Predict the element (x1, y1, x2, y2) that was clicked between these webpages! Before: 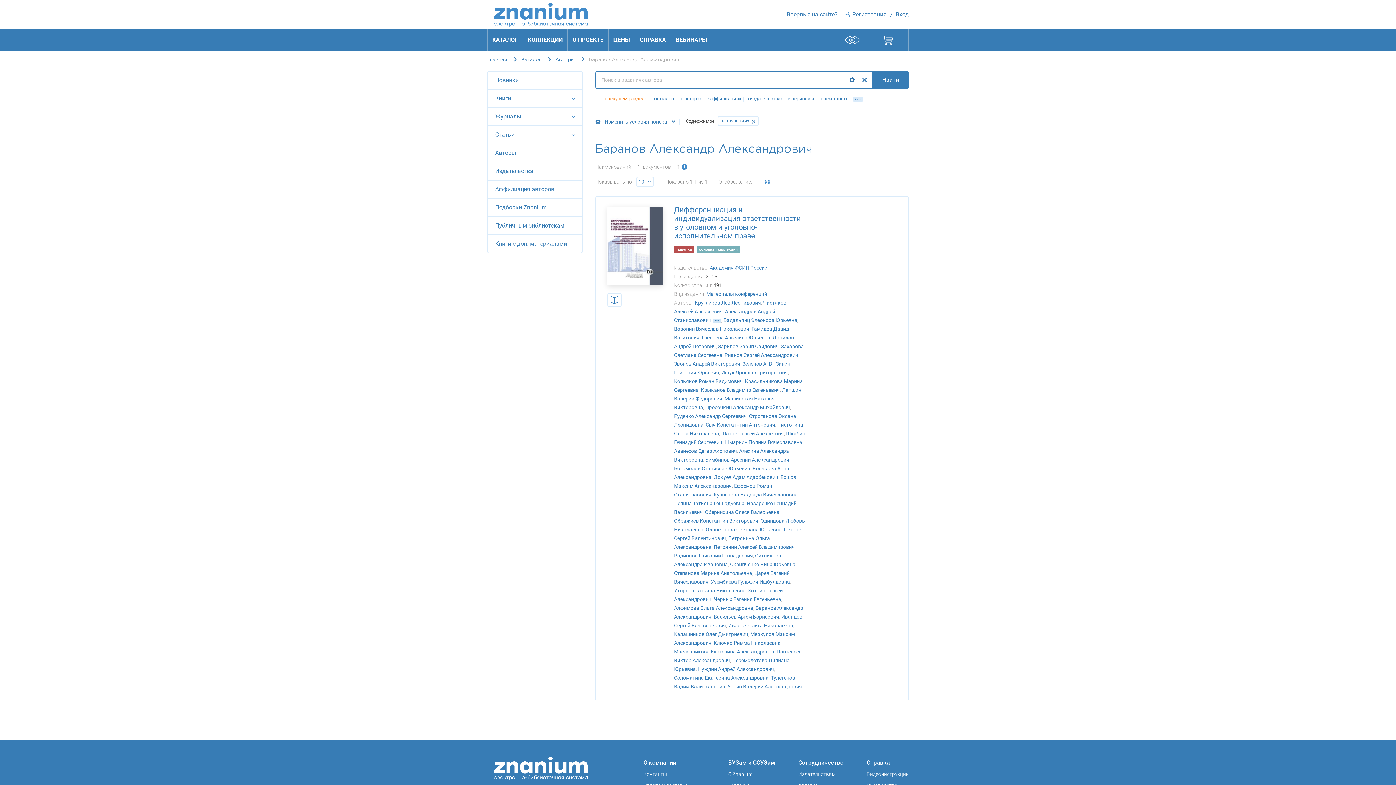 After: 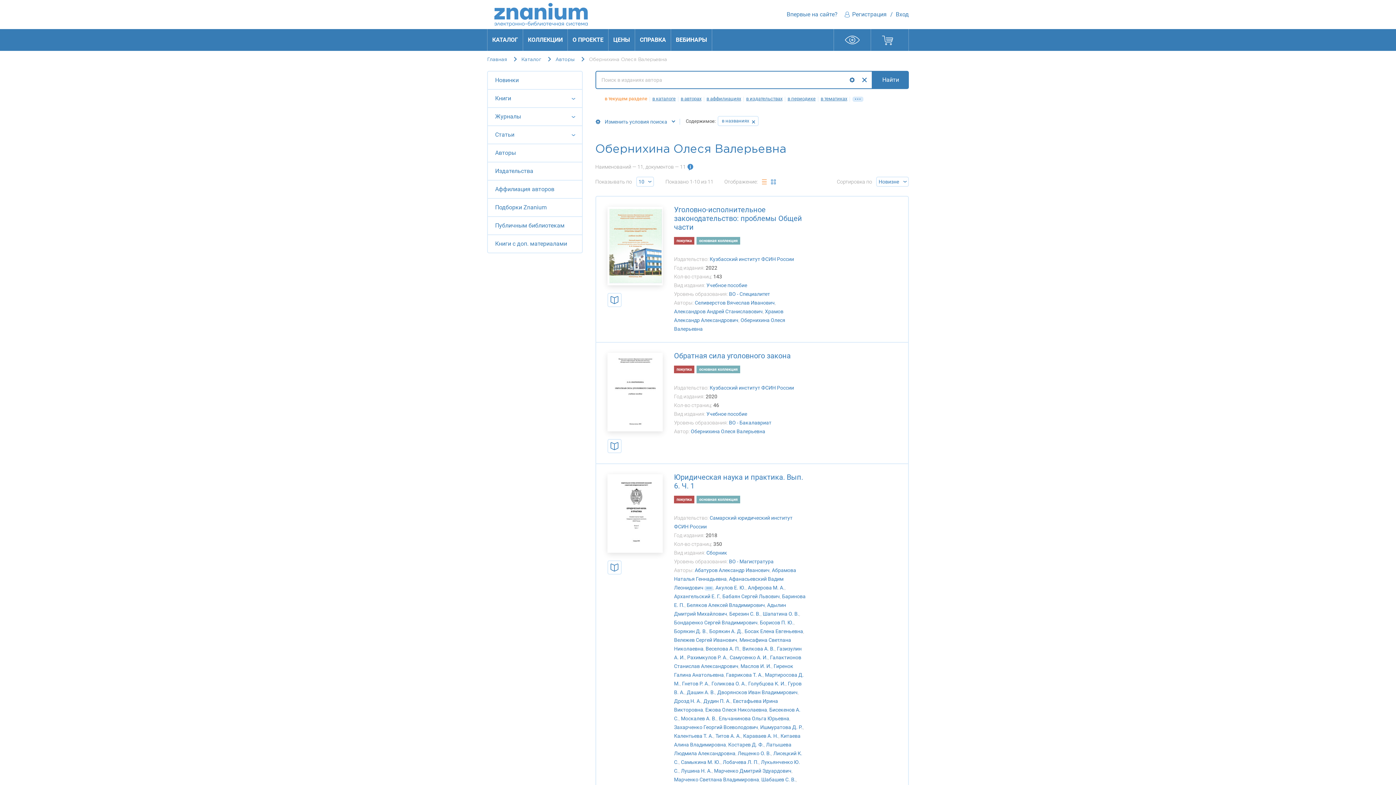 Action: label: Обернихина Олеся Валерьевна bbox: (705, 509, 779, 515)